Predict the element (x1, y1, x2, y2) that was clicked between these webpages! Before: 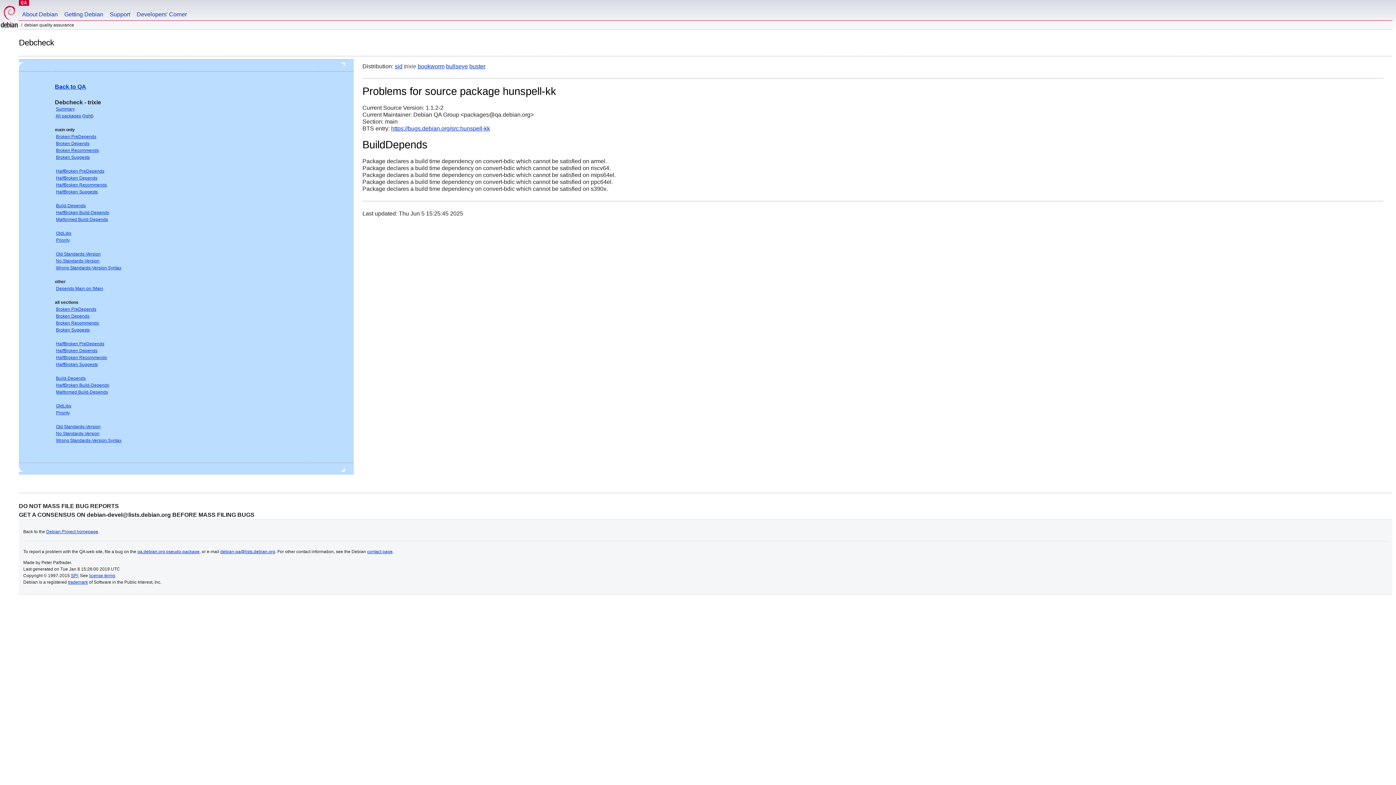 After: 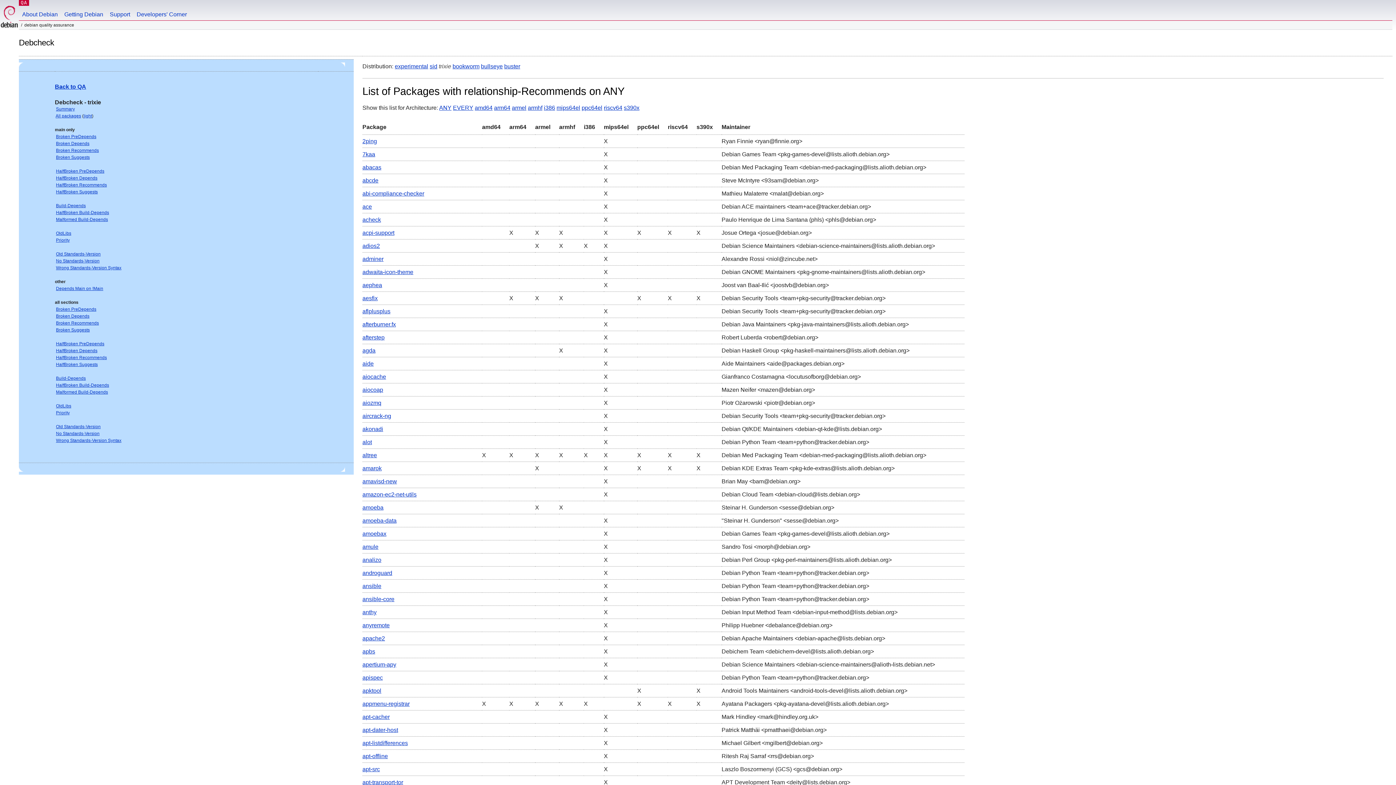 Action: label: Broken Recommends bbox: (56, 320, 98, 325)